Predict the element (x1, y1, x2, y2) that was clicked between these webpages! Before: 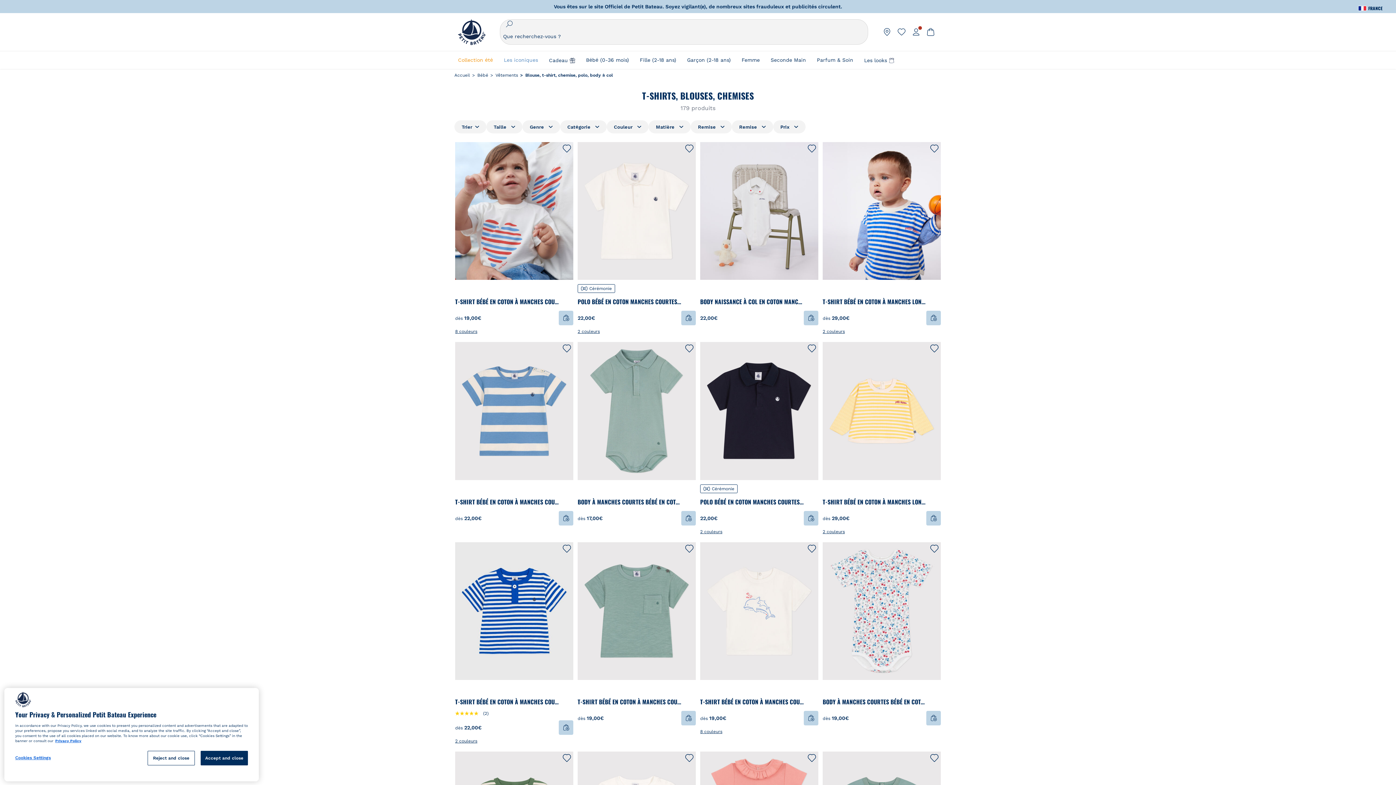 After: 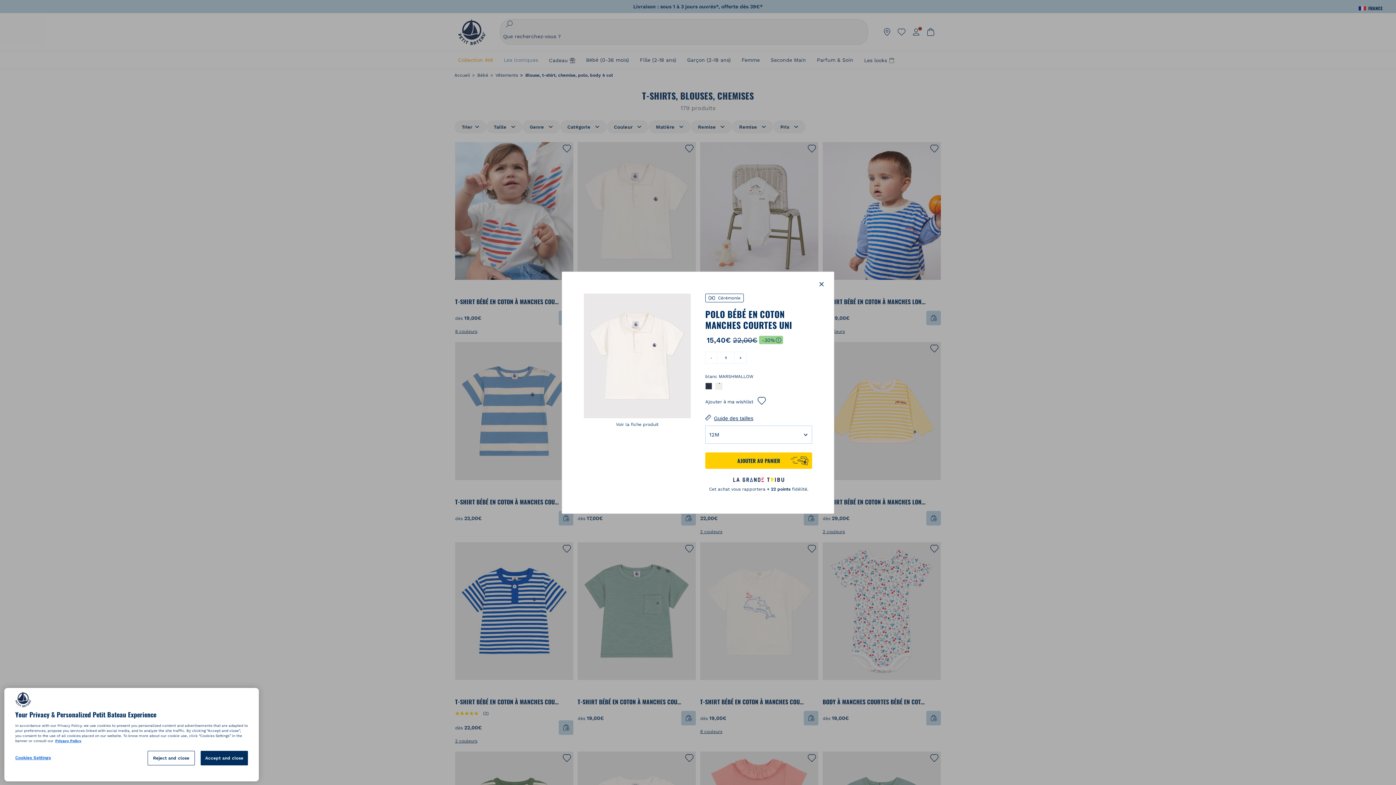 Action: bbox: (601, 297, 623, 306) label: 12M